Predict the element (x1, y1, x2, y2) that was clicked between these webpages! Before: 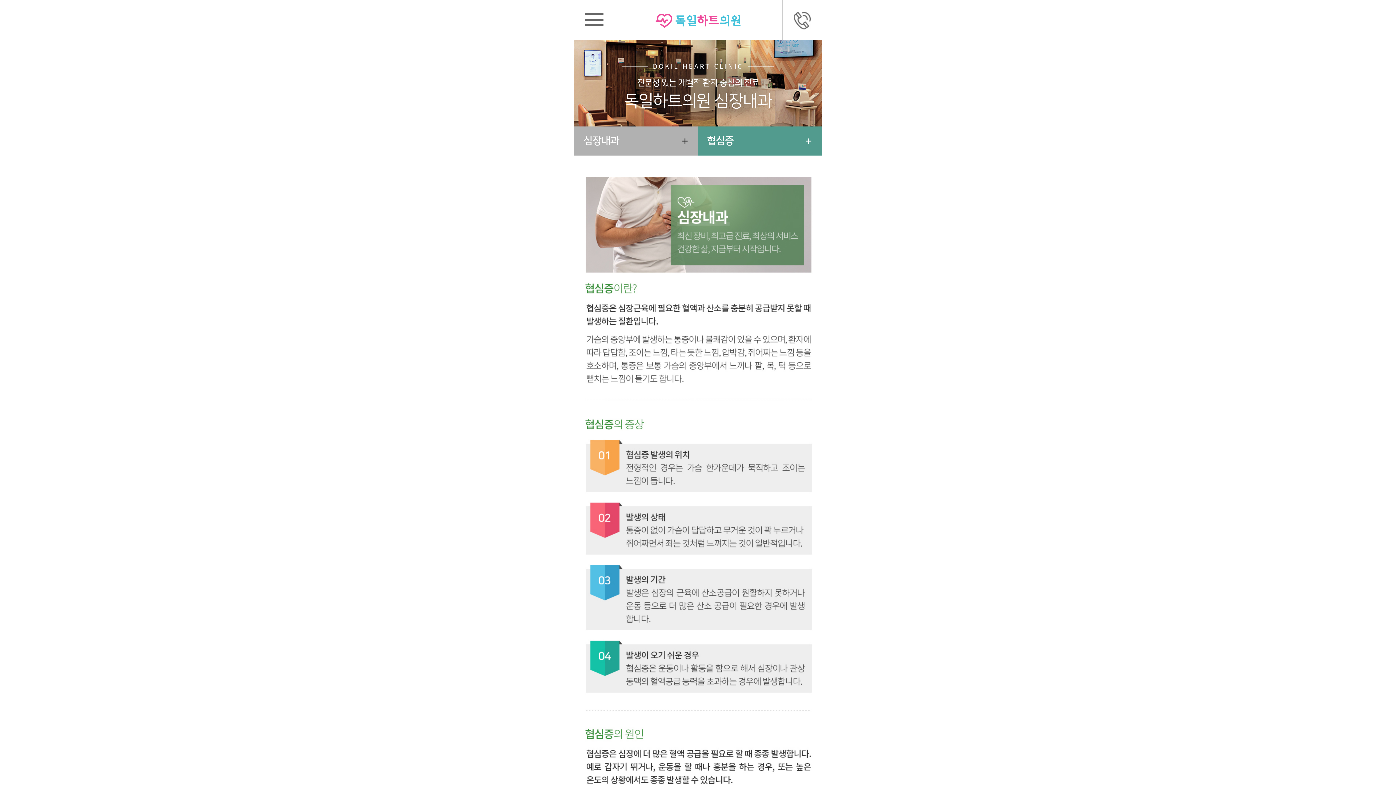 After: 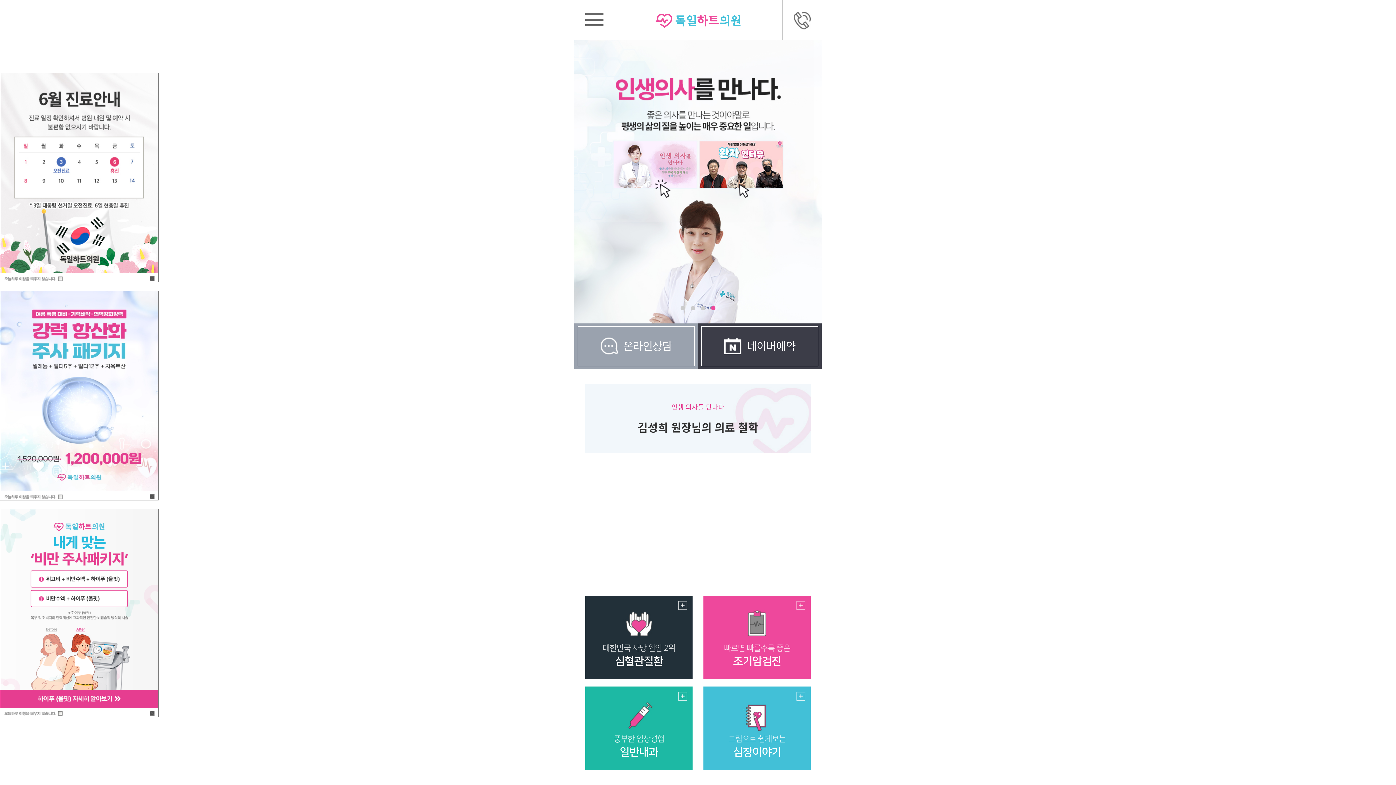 Action: bbox: (653, 16, 744, 25)